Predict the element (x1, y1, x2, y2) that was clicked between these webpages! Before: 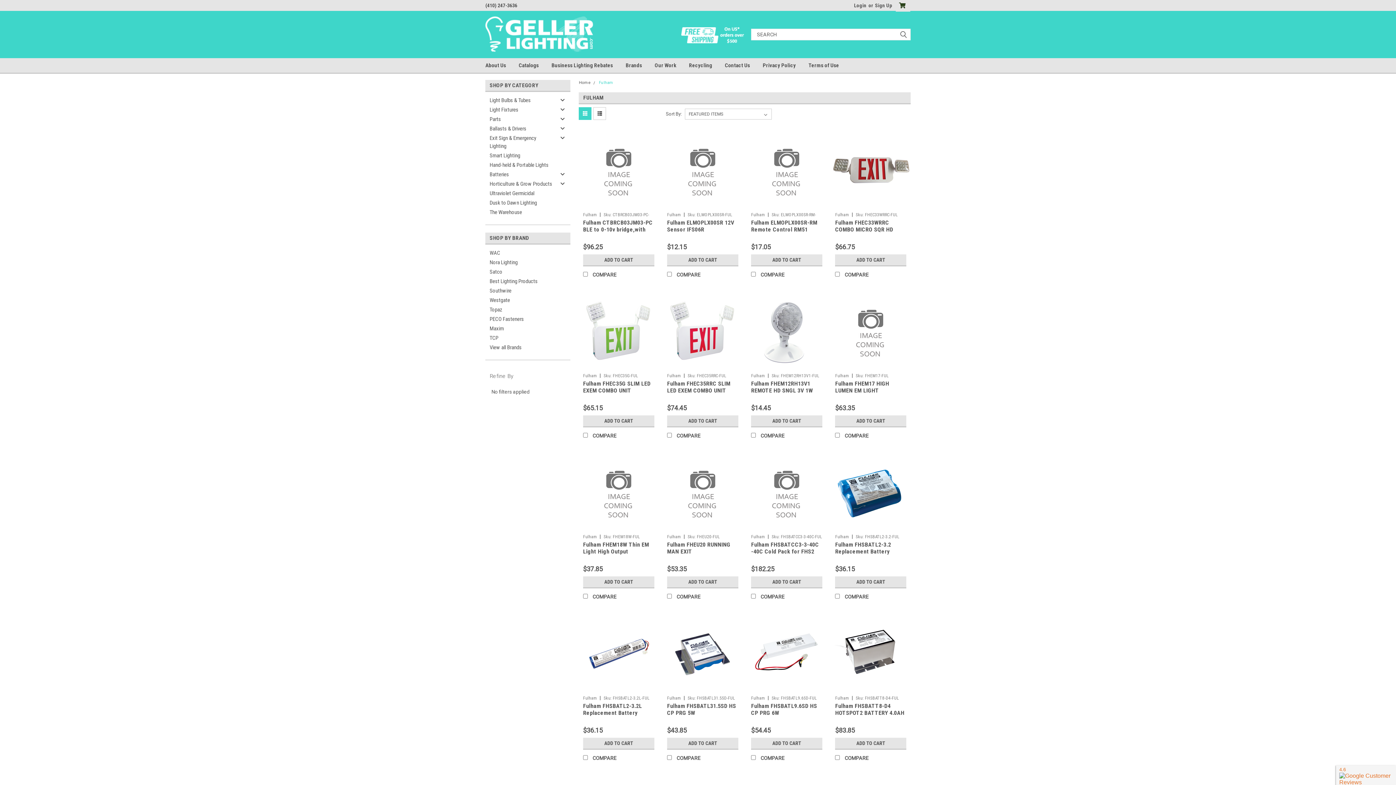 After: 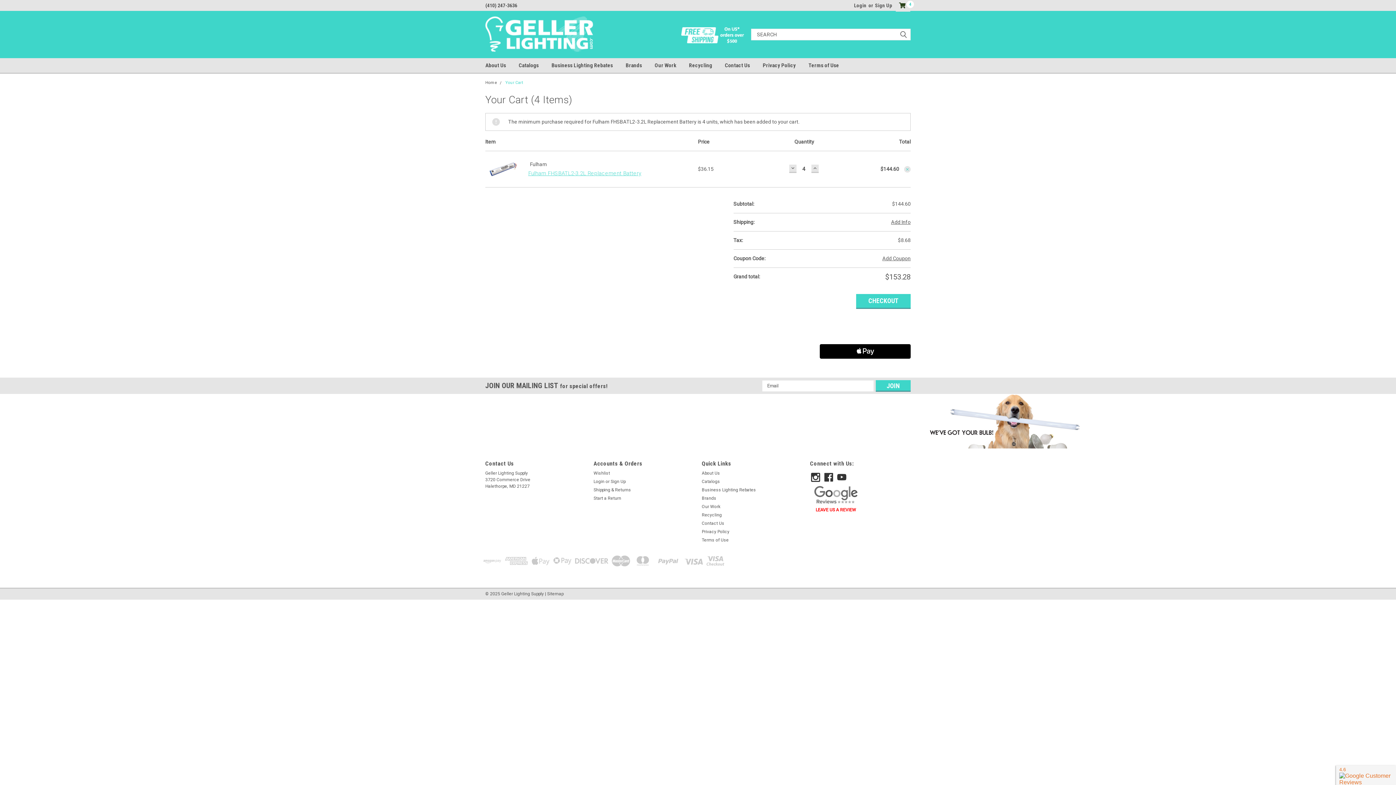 Action: bbox: (583, 738, 654, 750) label: ADD TO CART